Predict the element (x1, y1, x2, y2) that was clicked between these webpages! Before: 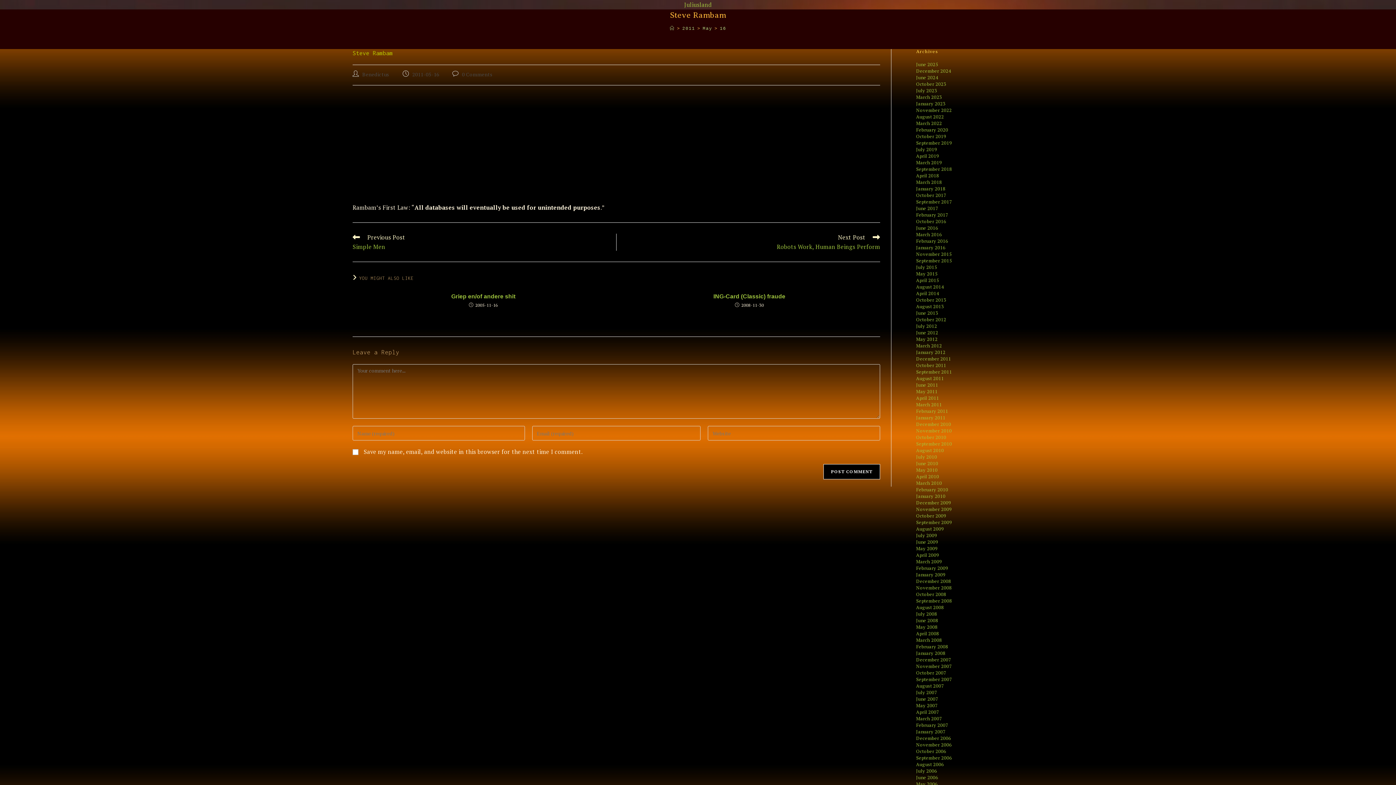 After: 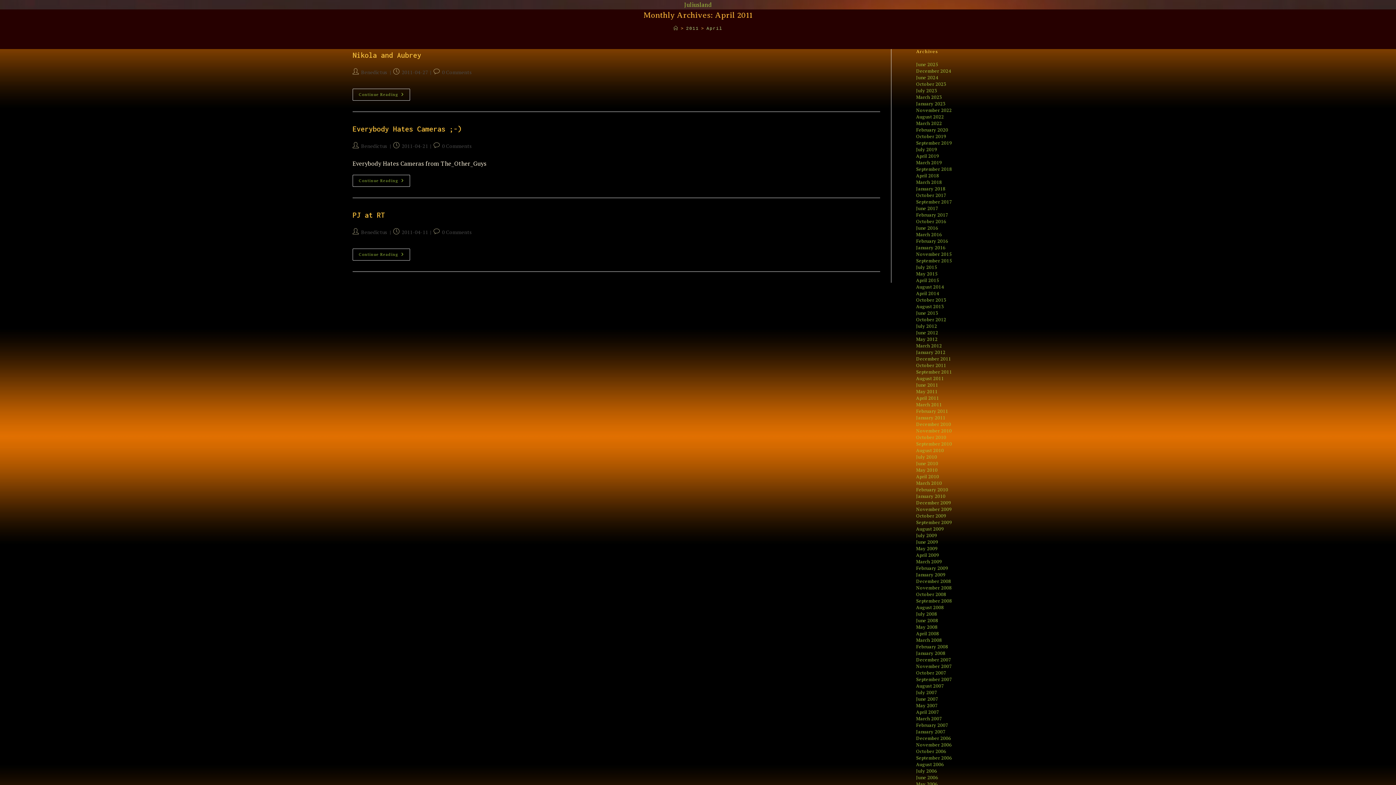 Action: label: April 2011 bbox: (916, 394, 939, 401)